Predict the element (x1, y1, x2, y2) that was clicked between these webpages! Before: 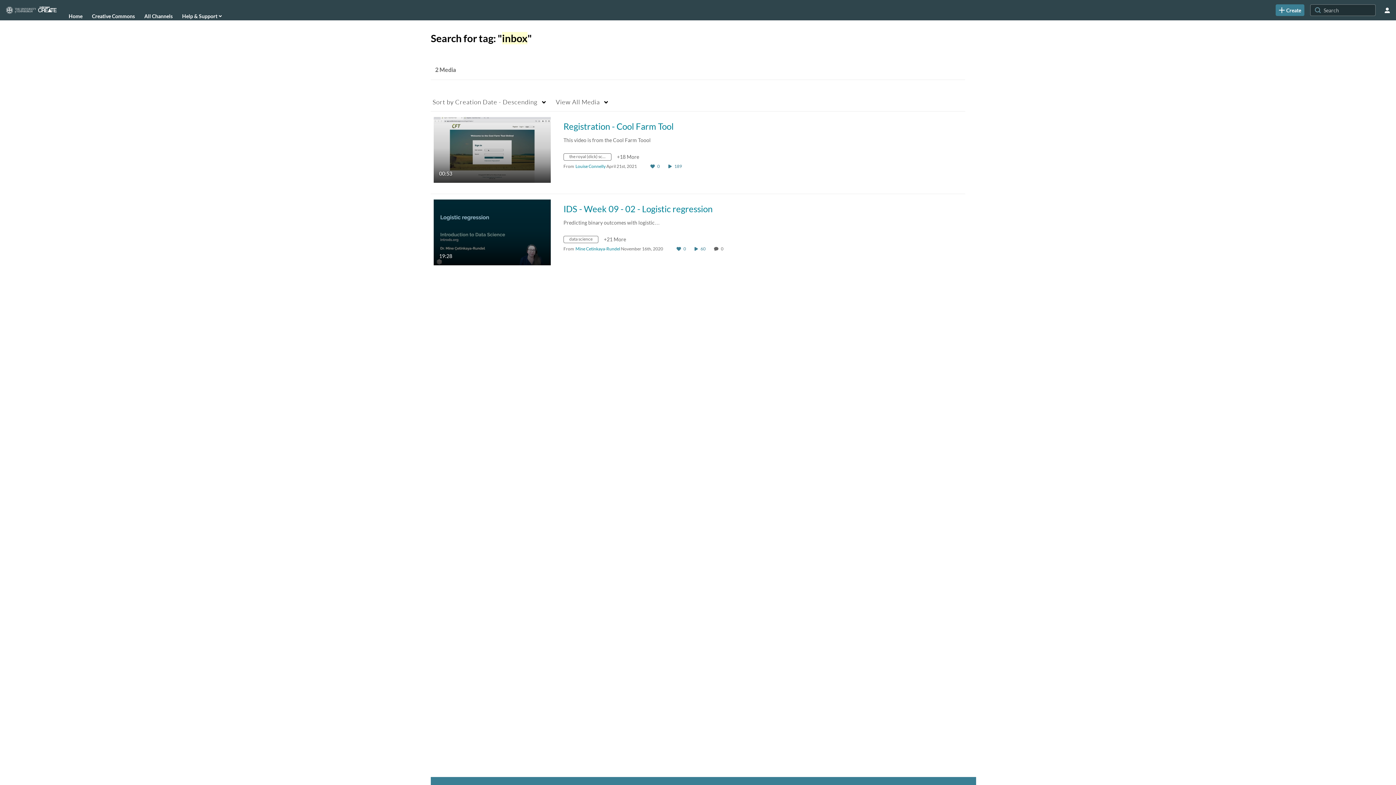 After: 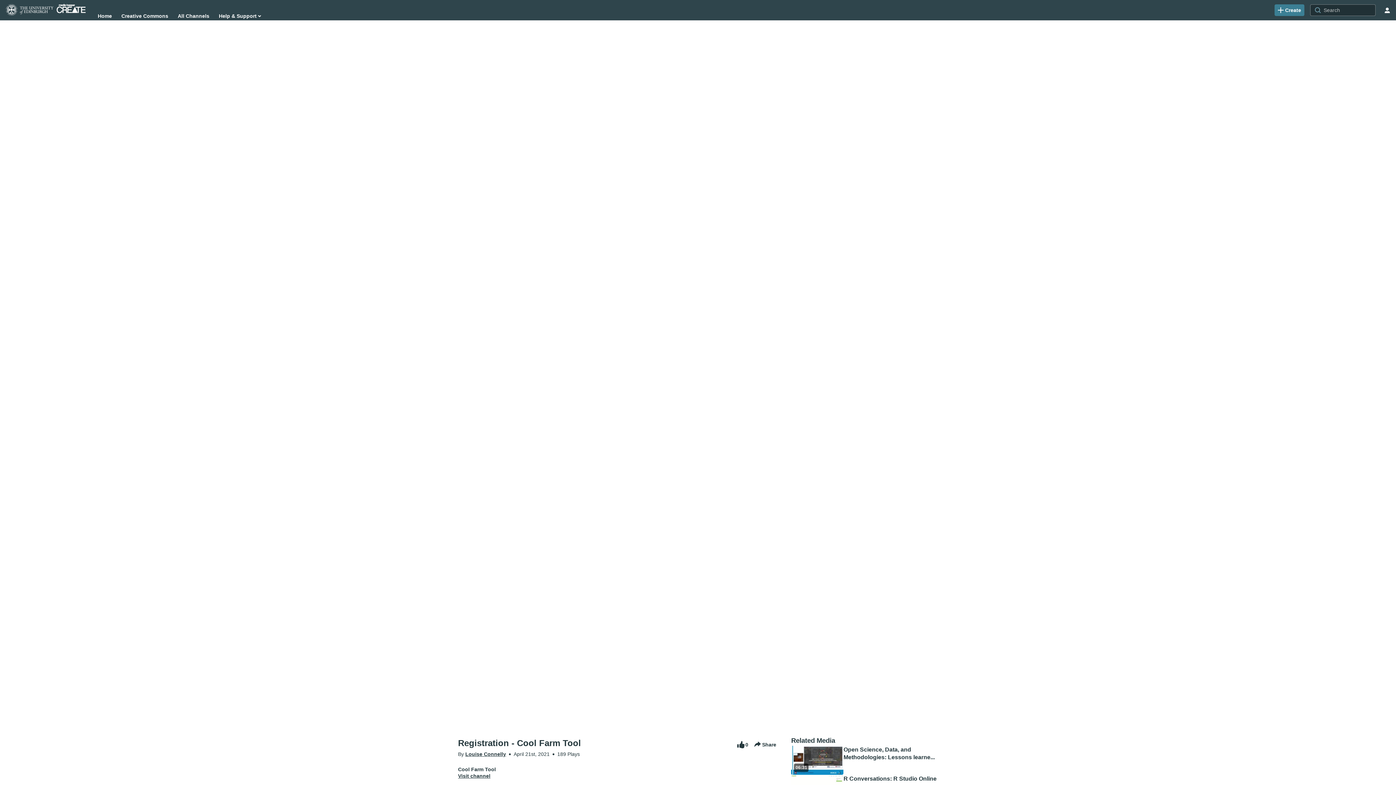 Action: bbox: (563, 121, 673, 131) label: Registration - Cool Farm Tool